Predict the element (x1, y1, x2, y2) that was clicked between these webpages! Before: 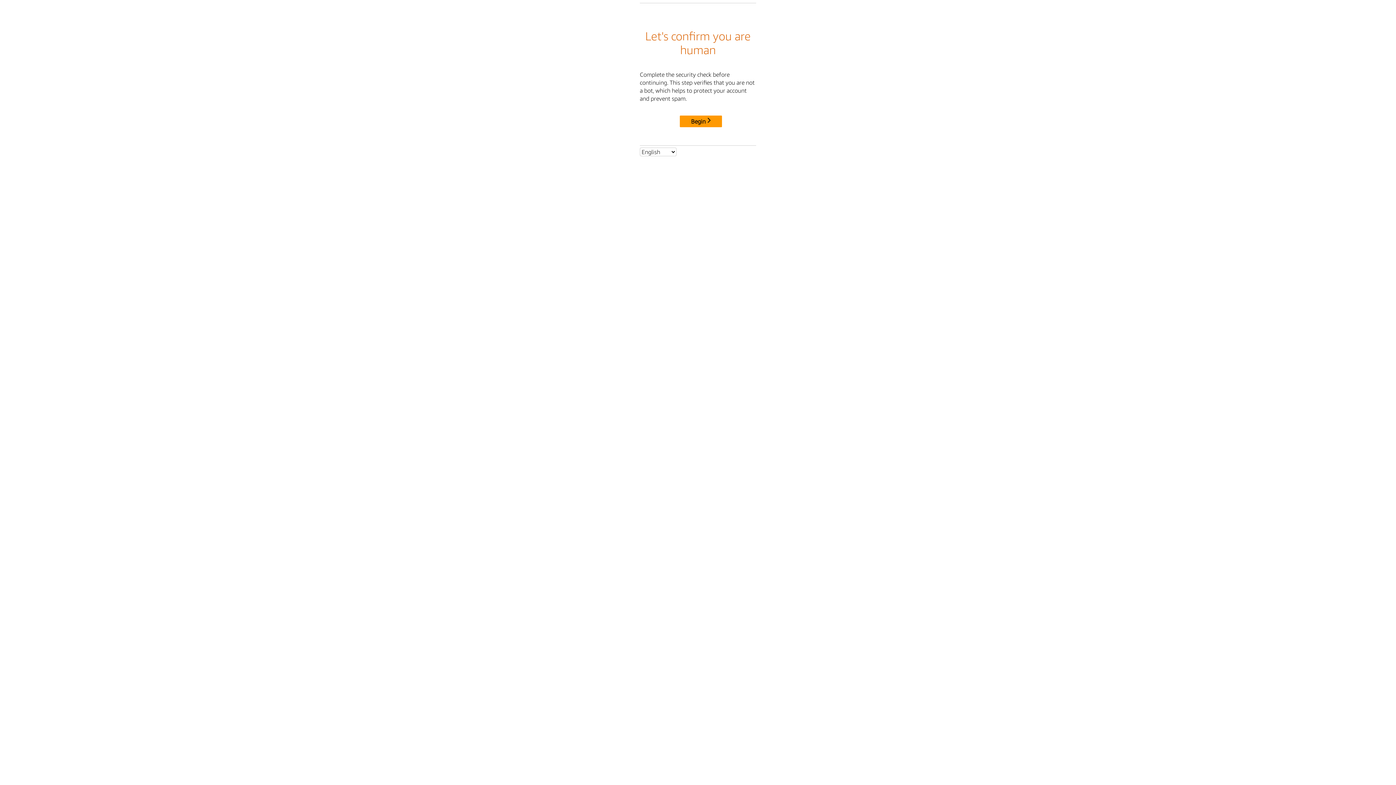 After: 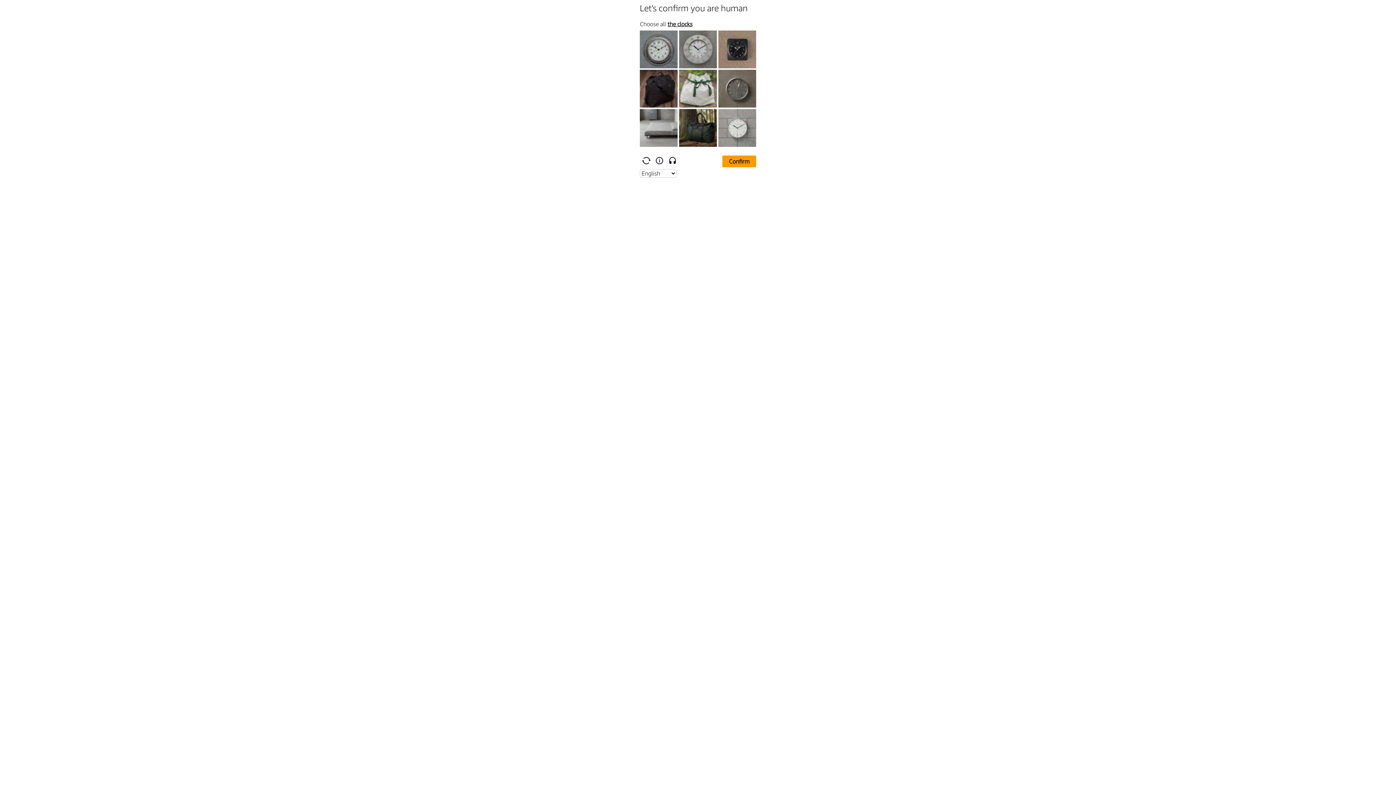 Action: bbox: (680, 115, 722, 127) label: Begin